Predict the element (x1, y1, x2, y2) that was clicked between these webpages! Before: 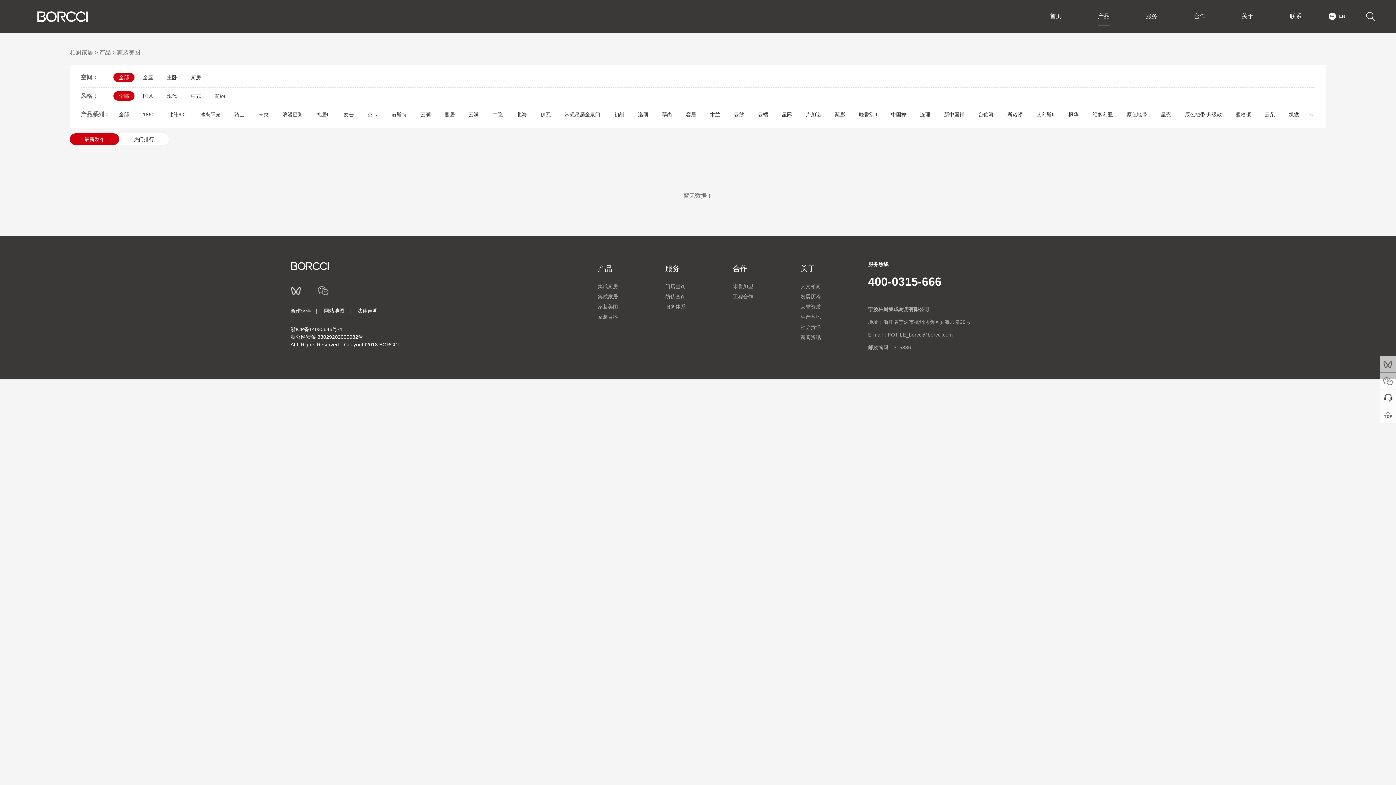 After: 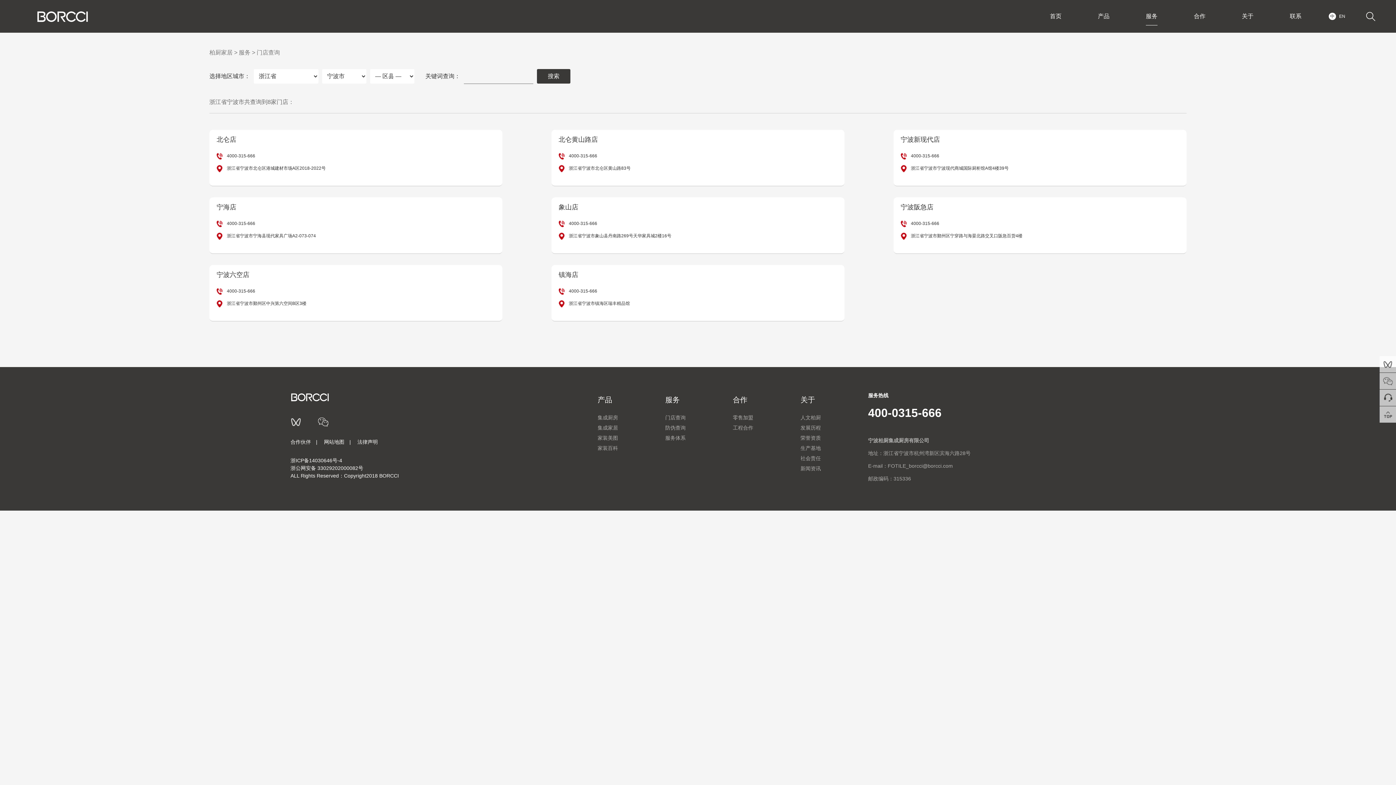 Action: label: 服务 bbox: (665, 261, 685, 276)